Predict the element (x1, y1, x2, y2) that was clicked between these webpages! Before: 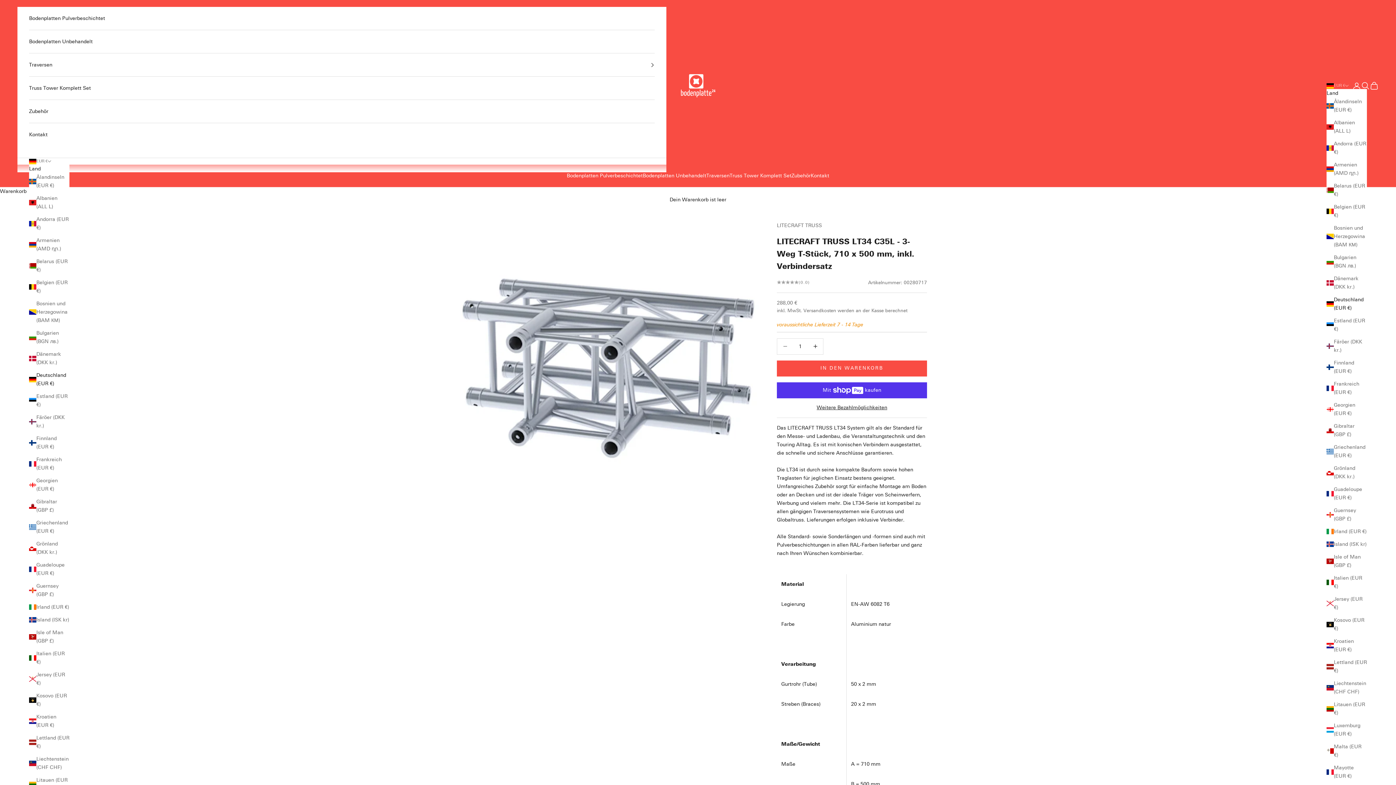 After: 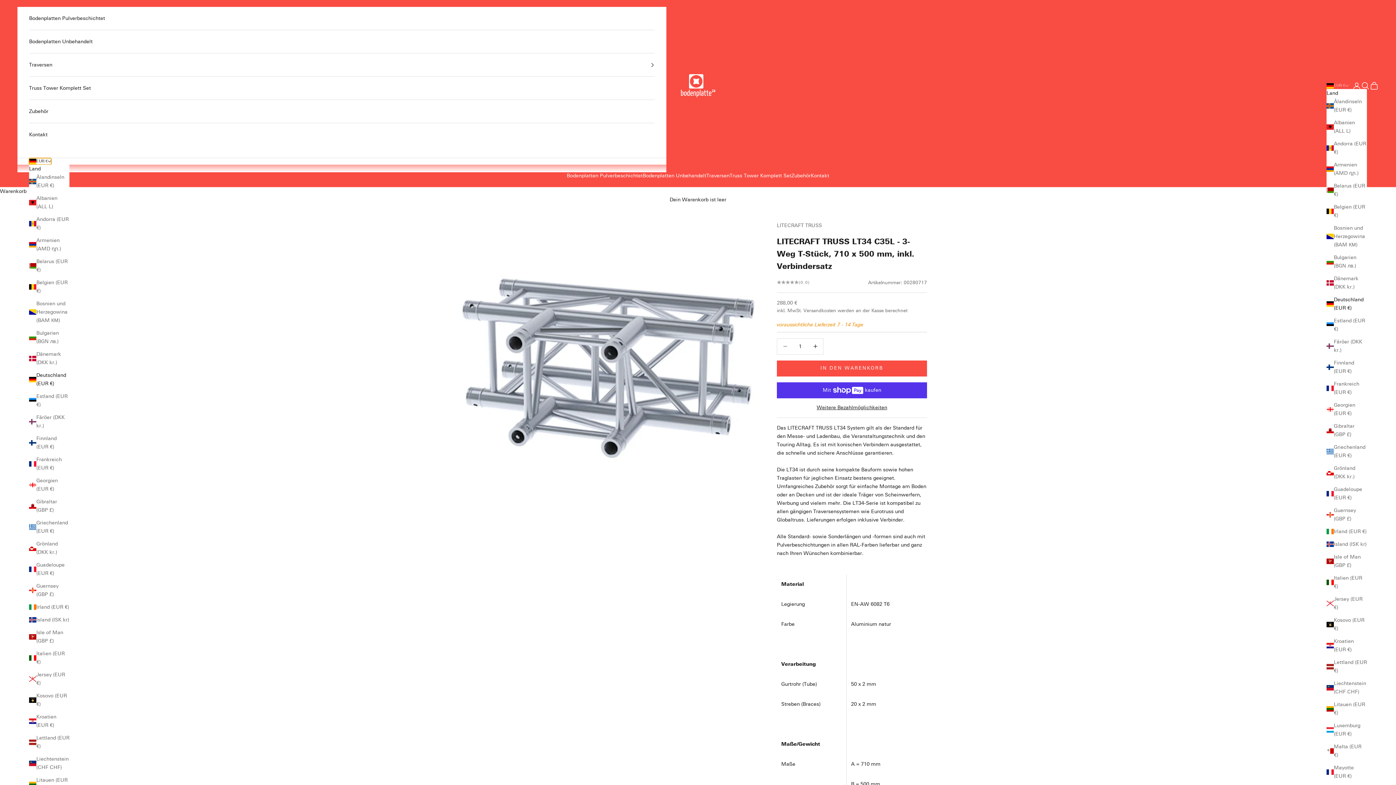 Action: label: EUR € bbox: (29, 158, 51, 164)